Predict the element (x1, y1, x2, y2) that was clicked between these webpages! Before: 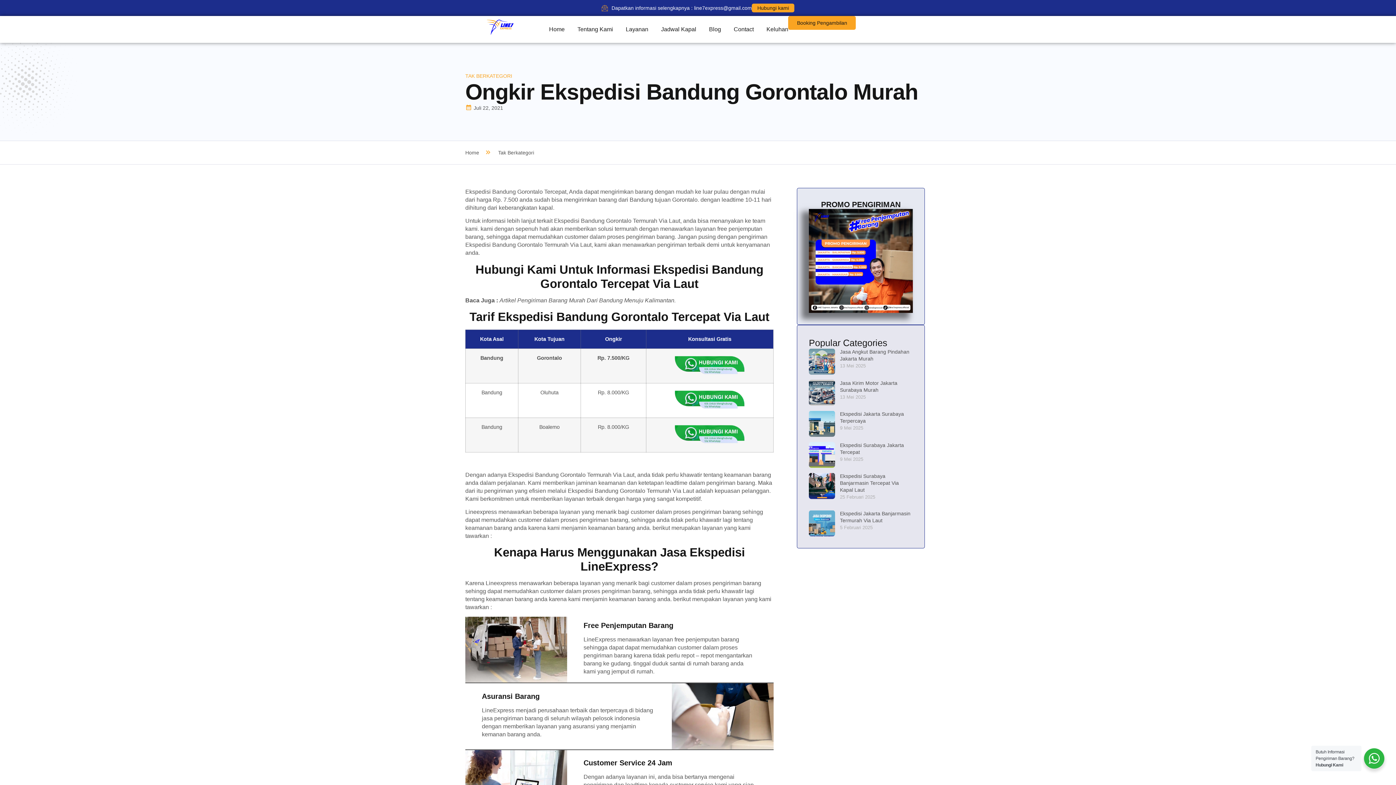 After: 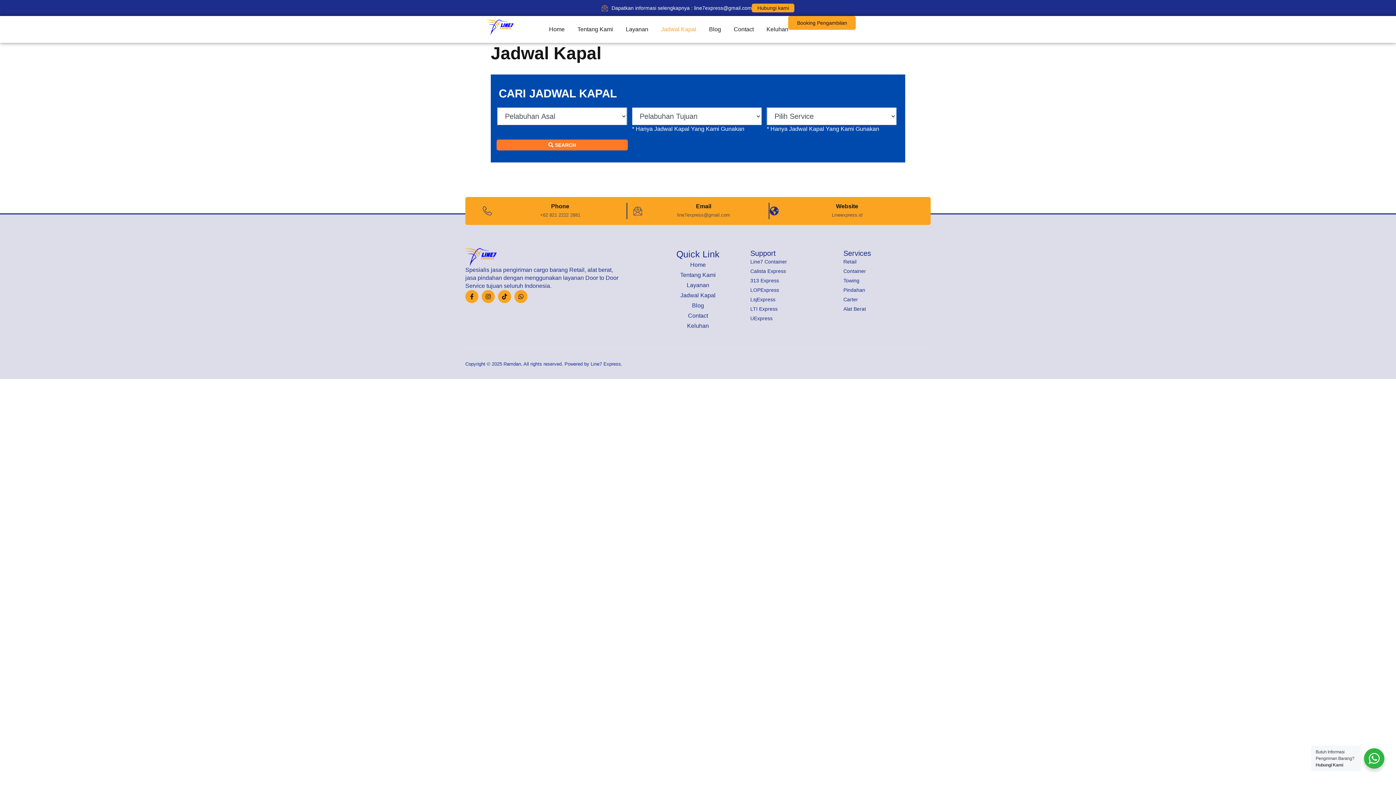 Action: bbox: (661, 16, 696, 42) label: Jadwal Kapal